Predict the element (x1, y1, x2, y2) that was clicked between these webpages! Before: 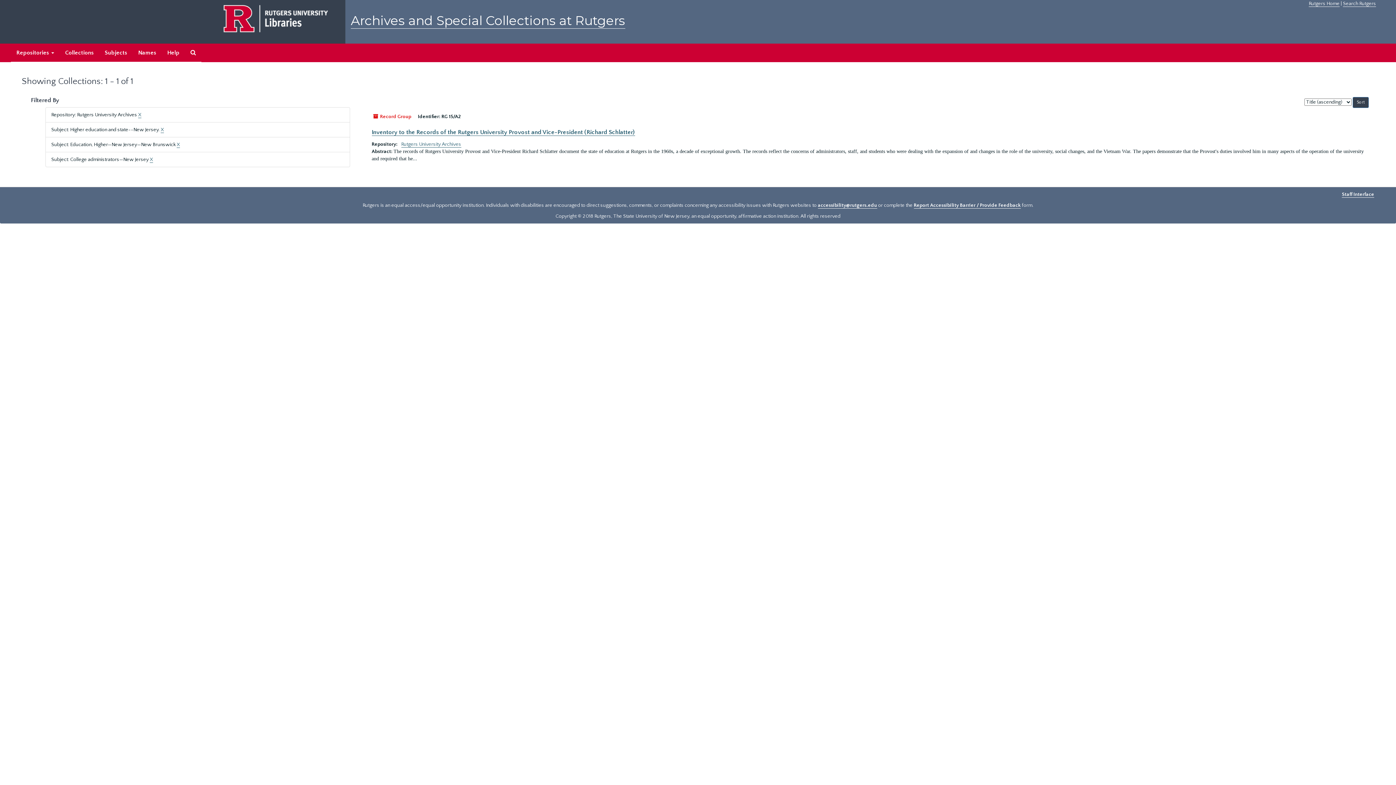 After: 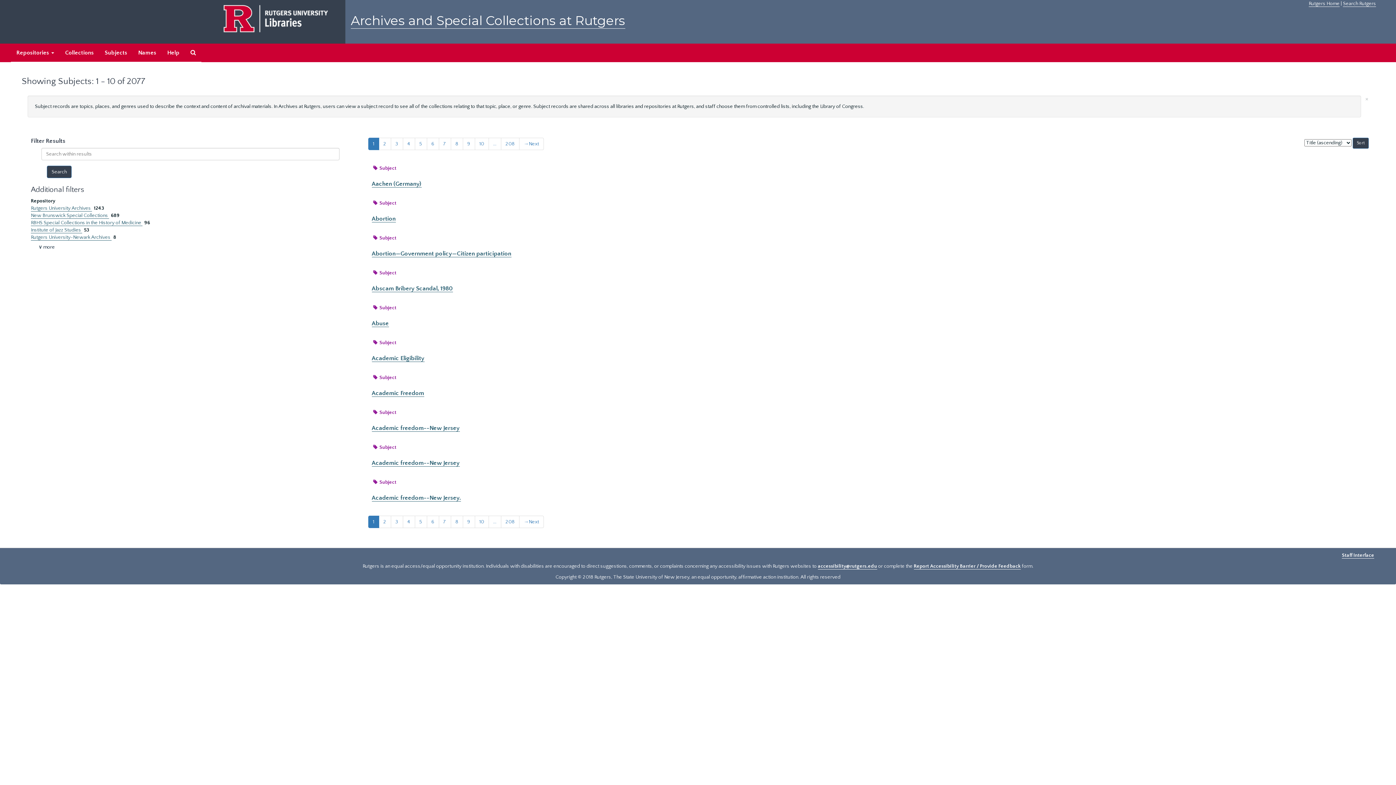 Action: bbox: (99, 43, 132, 62) label: Subjects